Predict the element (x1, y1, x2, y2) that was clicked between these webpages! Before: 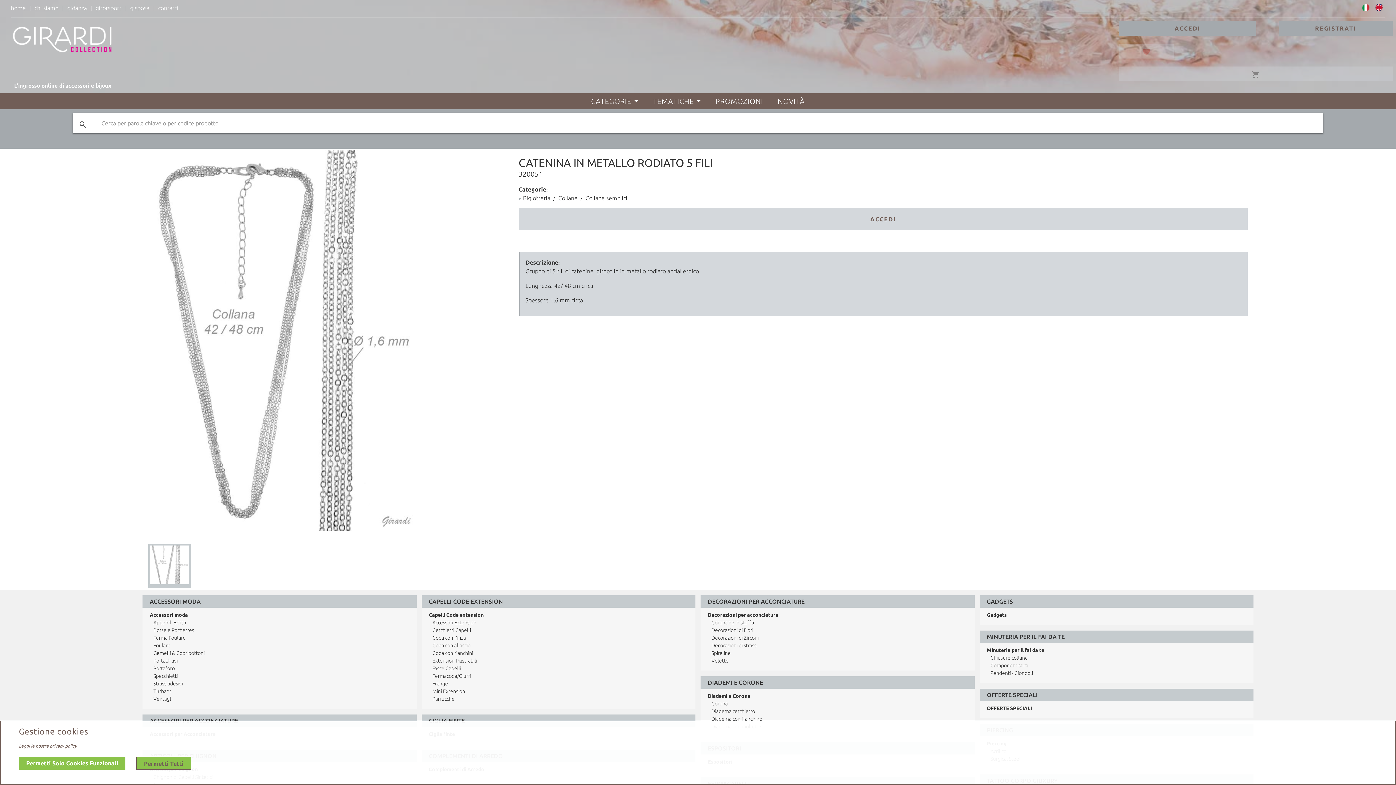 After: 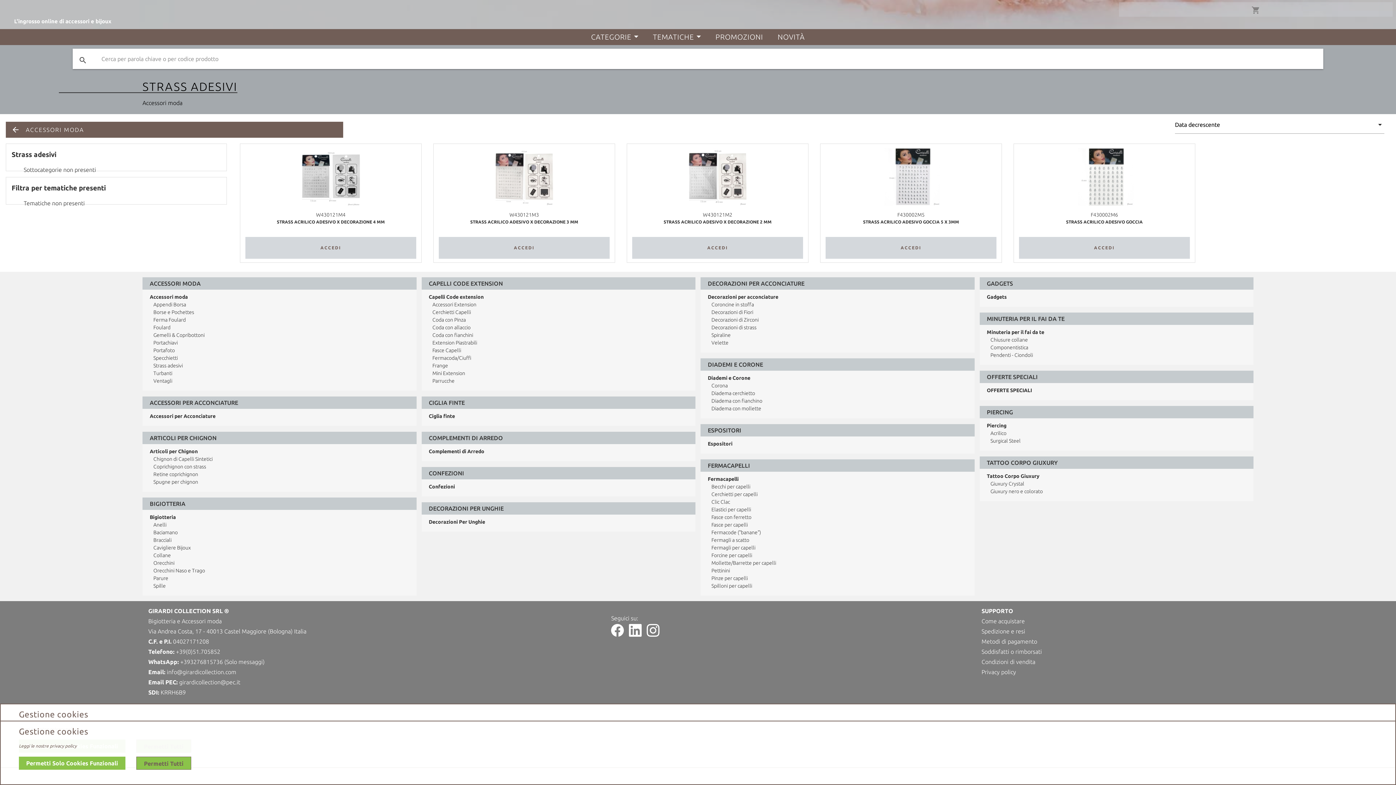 Action: label: Strass adesivi bbox: (153, 681, 182, 687)